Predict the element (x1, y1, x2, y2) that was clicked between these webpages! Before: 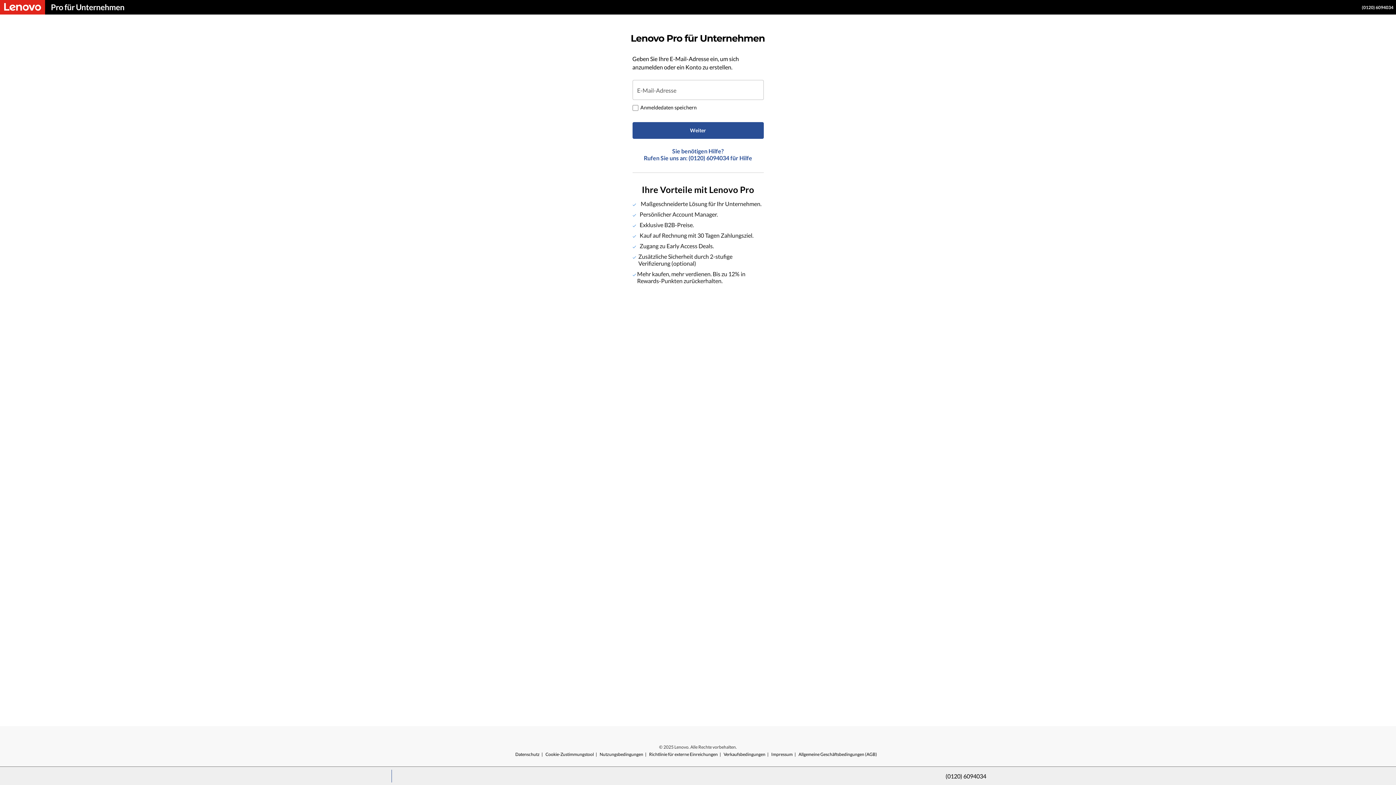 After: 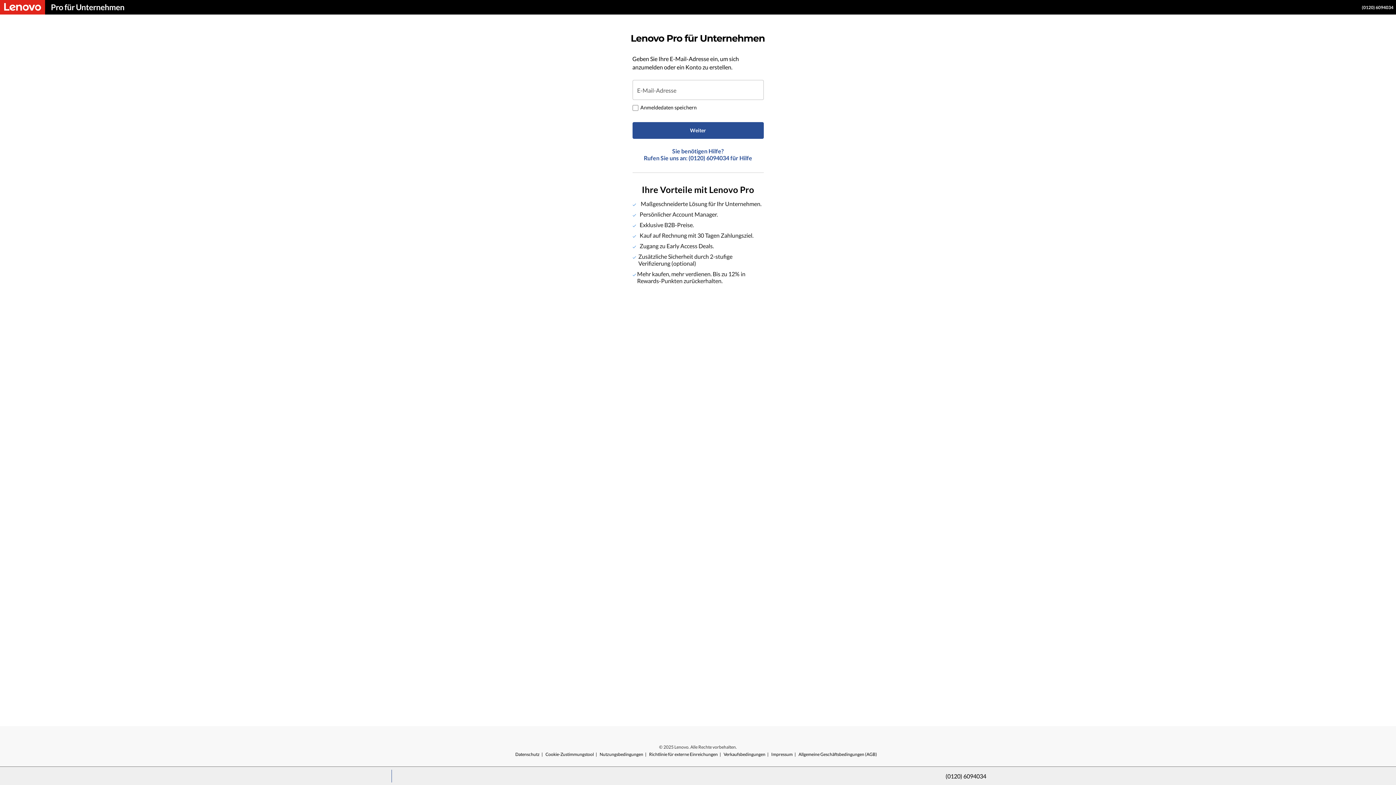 Action: bbox: (688, 154, 729, 161) label: (0120) 6094034